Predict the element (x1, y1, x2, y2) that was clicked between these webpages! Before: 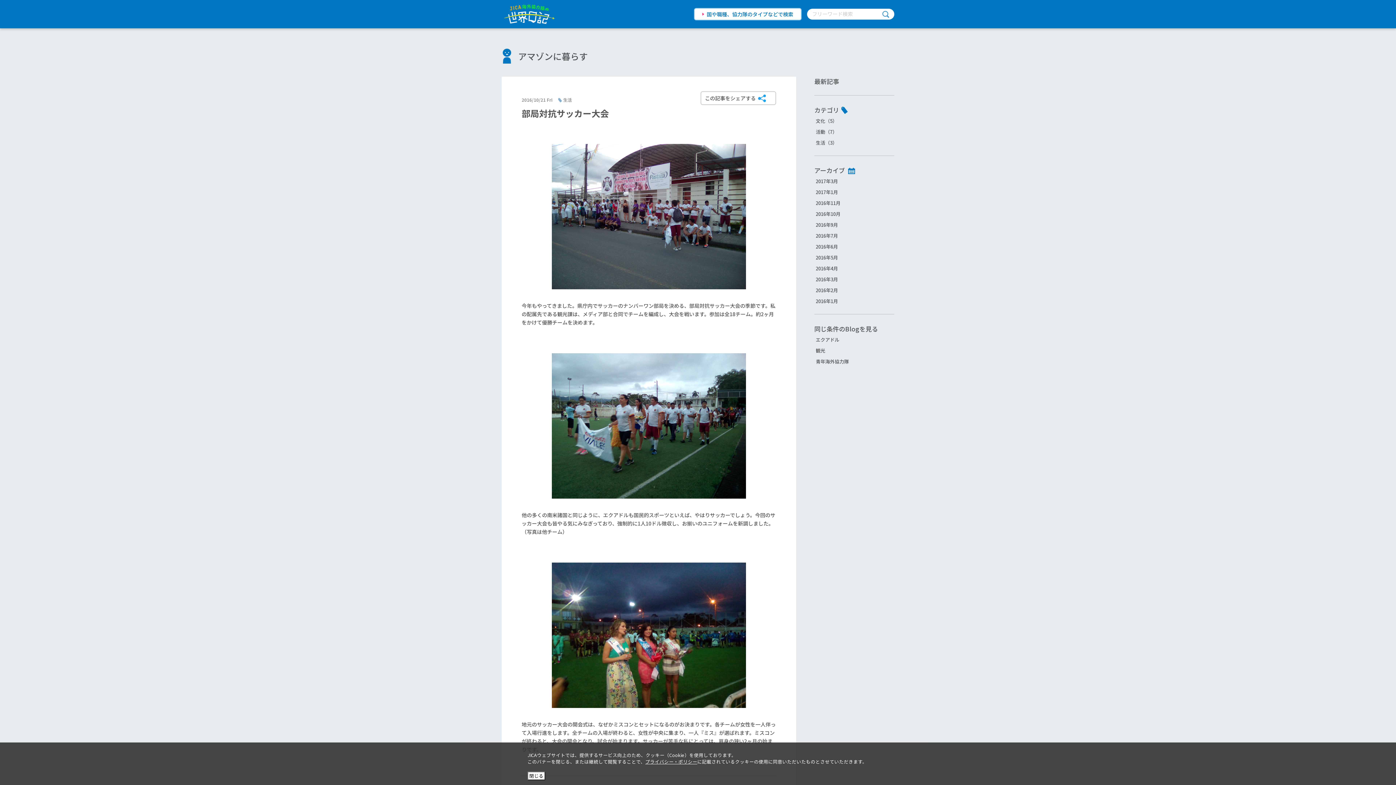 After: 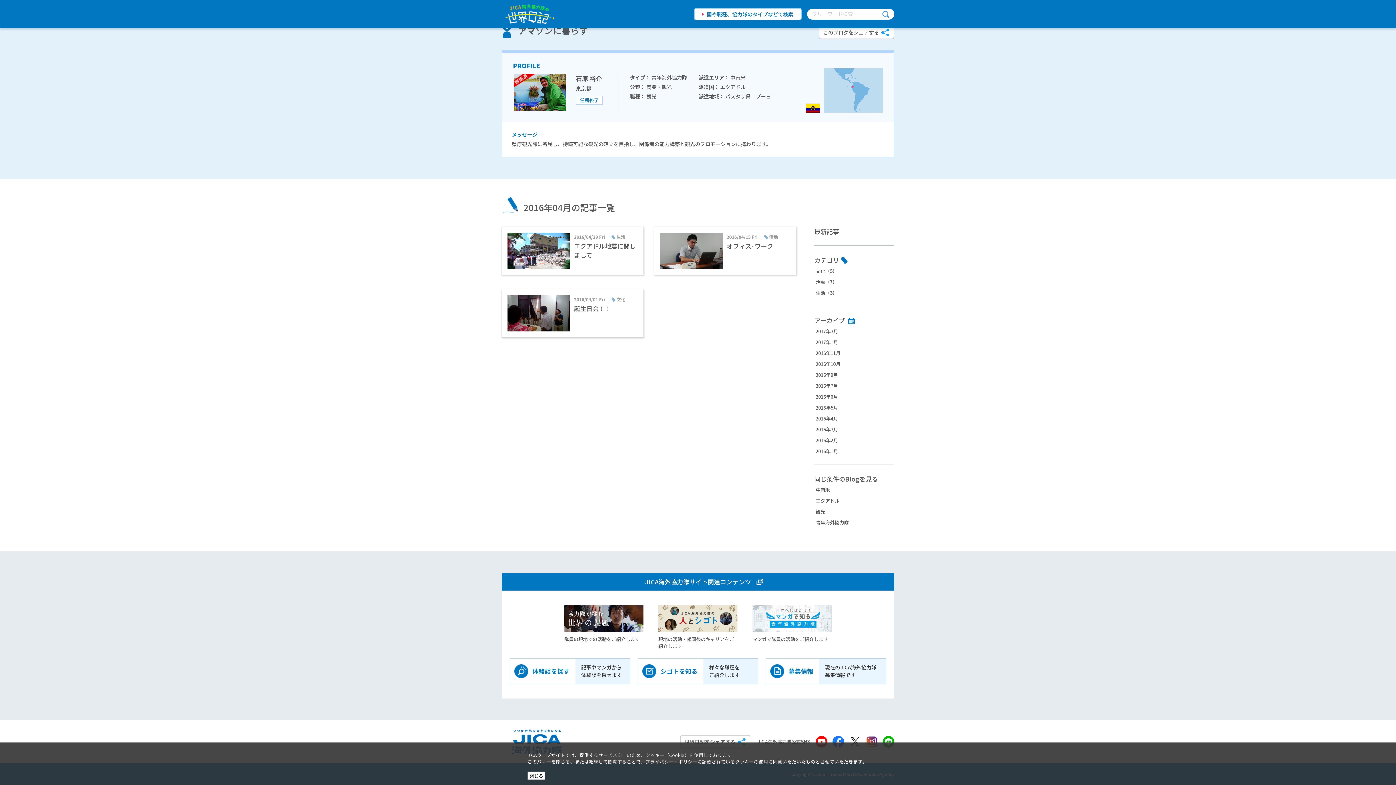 Action: bbox: (816, 265, 838, 272) label: 2016年4月